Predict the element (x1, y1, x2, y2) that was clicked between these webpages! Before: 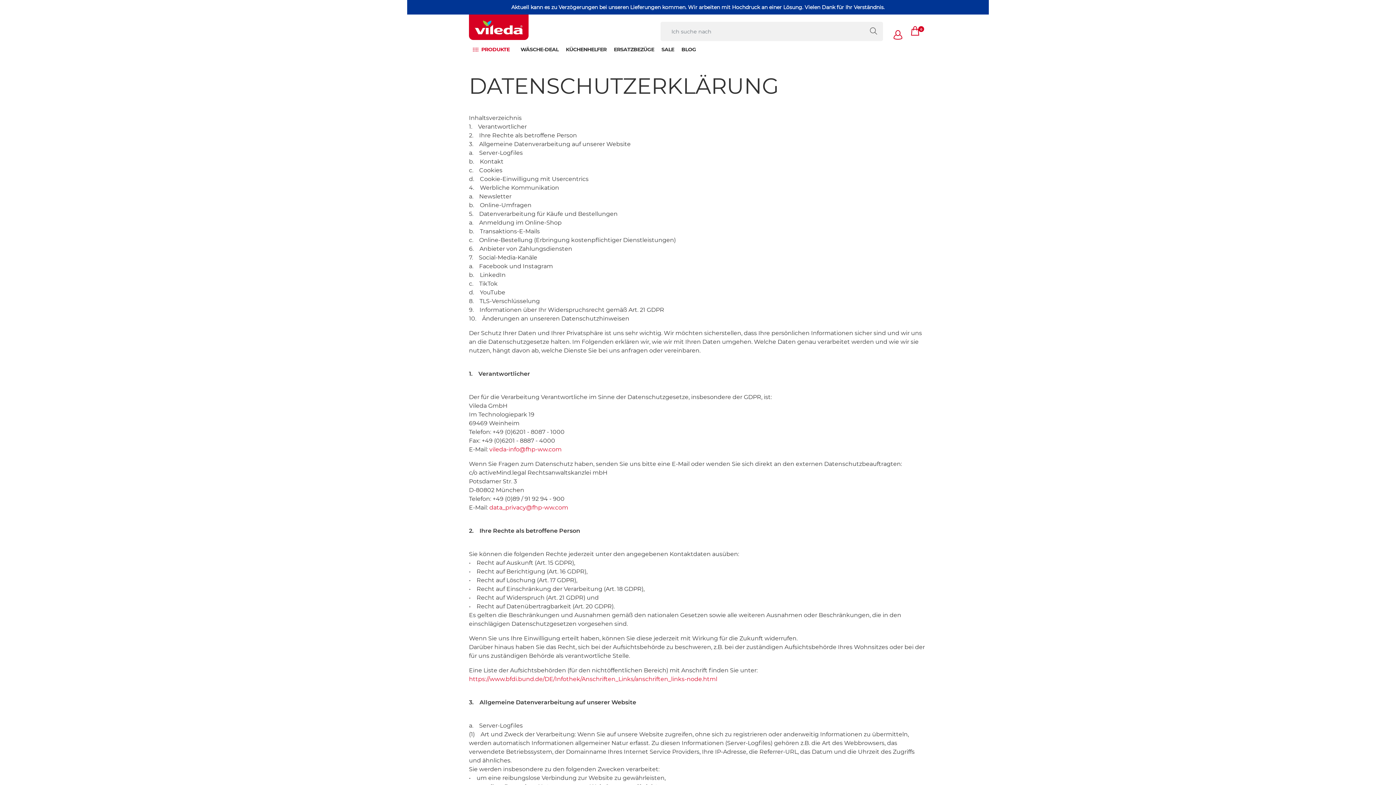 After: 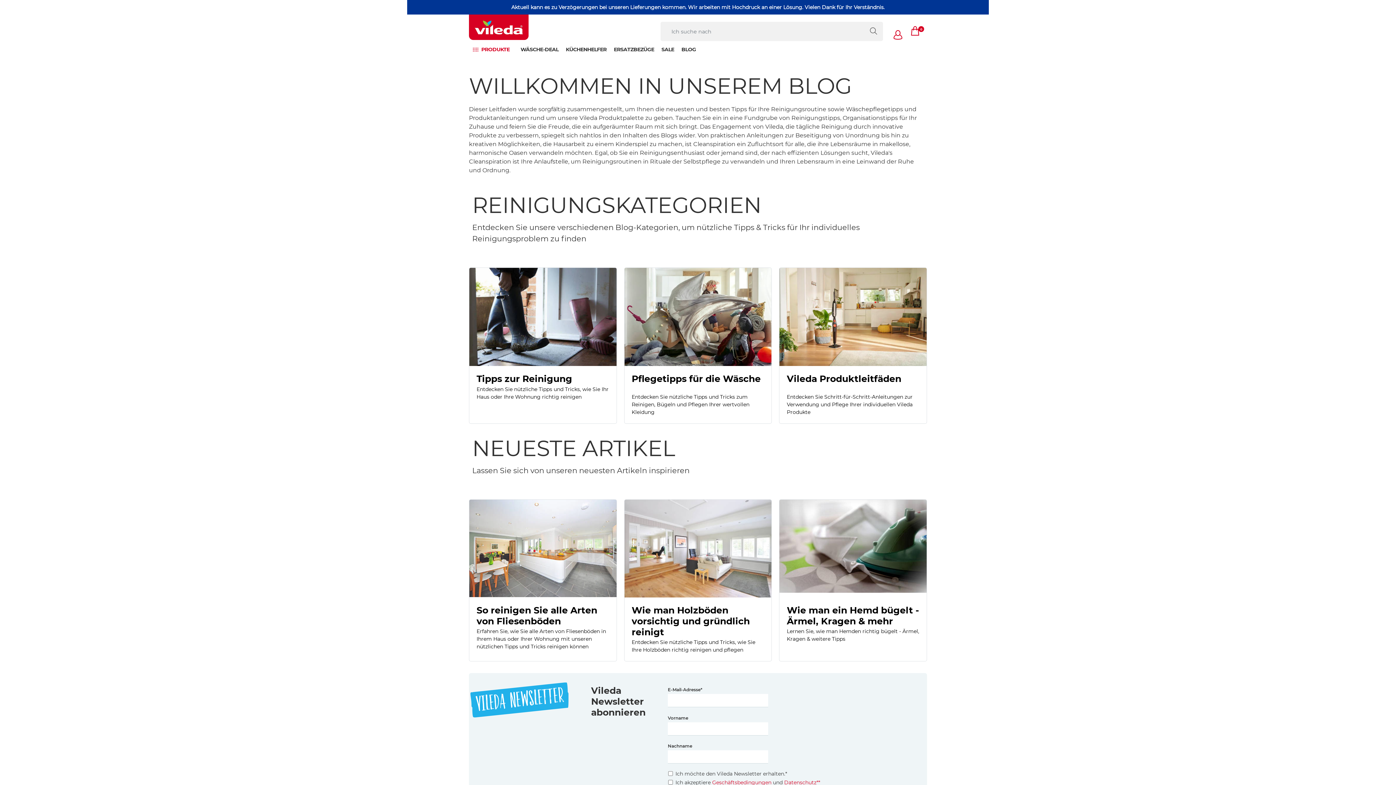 Action: label: BLOG bbox: (678, 43, 699, 55)